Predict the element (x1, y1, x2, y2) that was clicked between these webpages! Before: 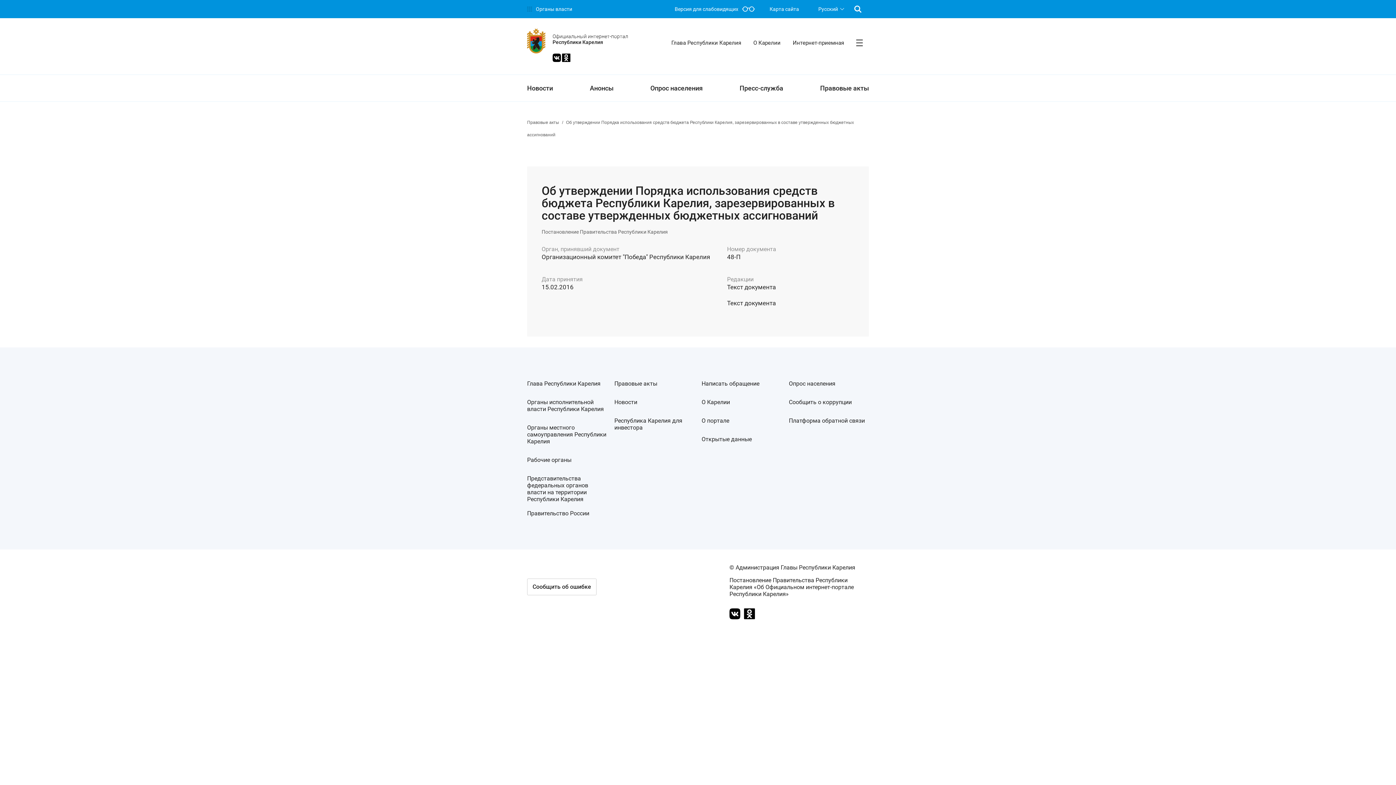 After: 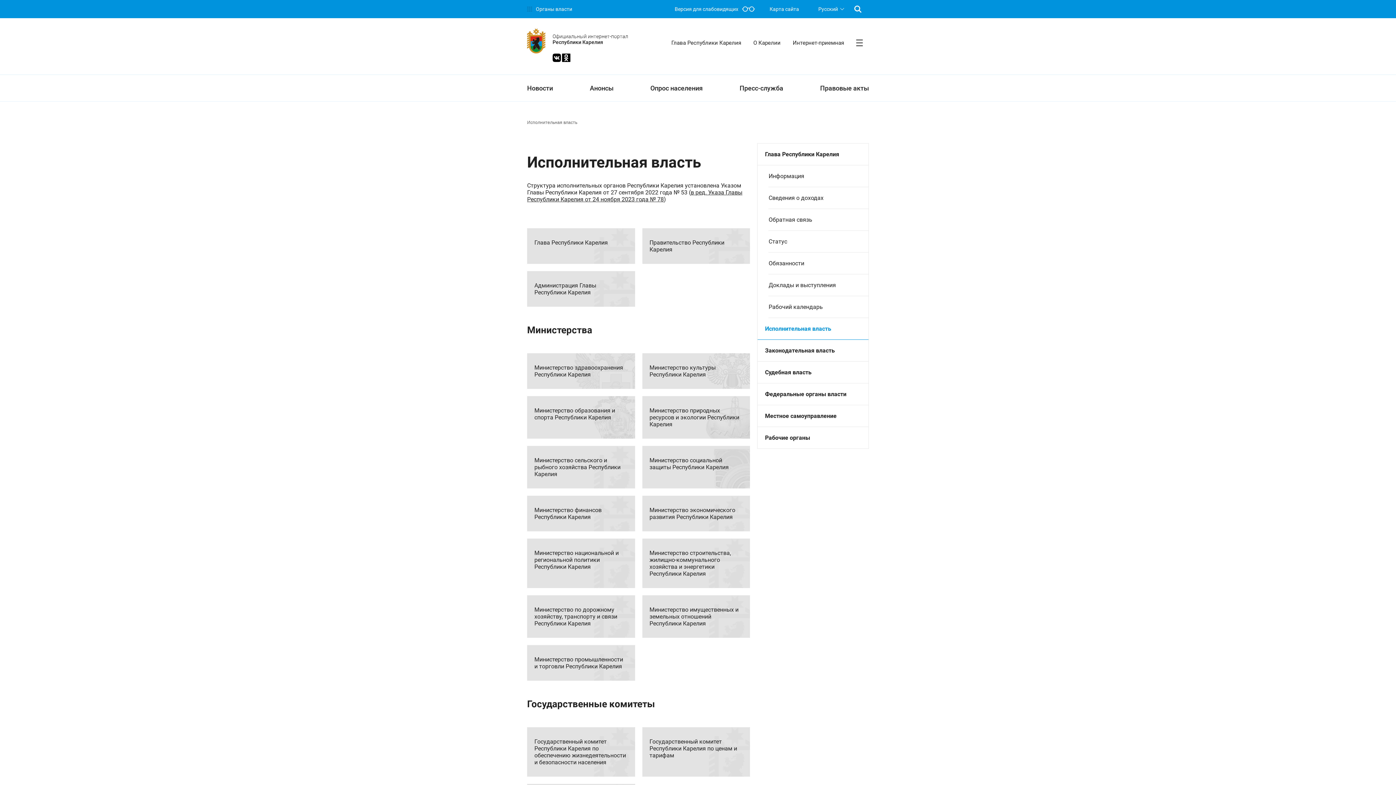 Action: label: Органы власти bbox: (527, 0, 572, 18)